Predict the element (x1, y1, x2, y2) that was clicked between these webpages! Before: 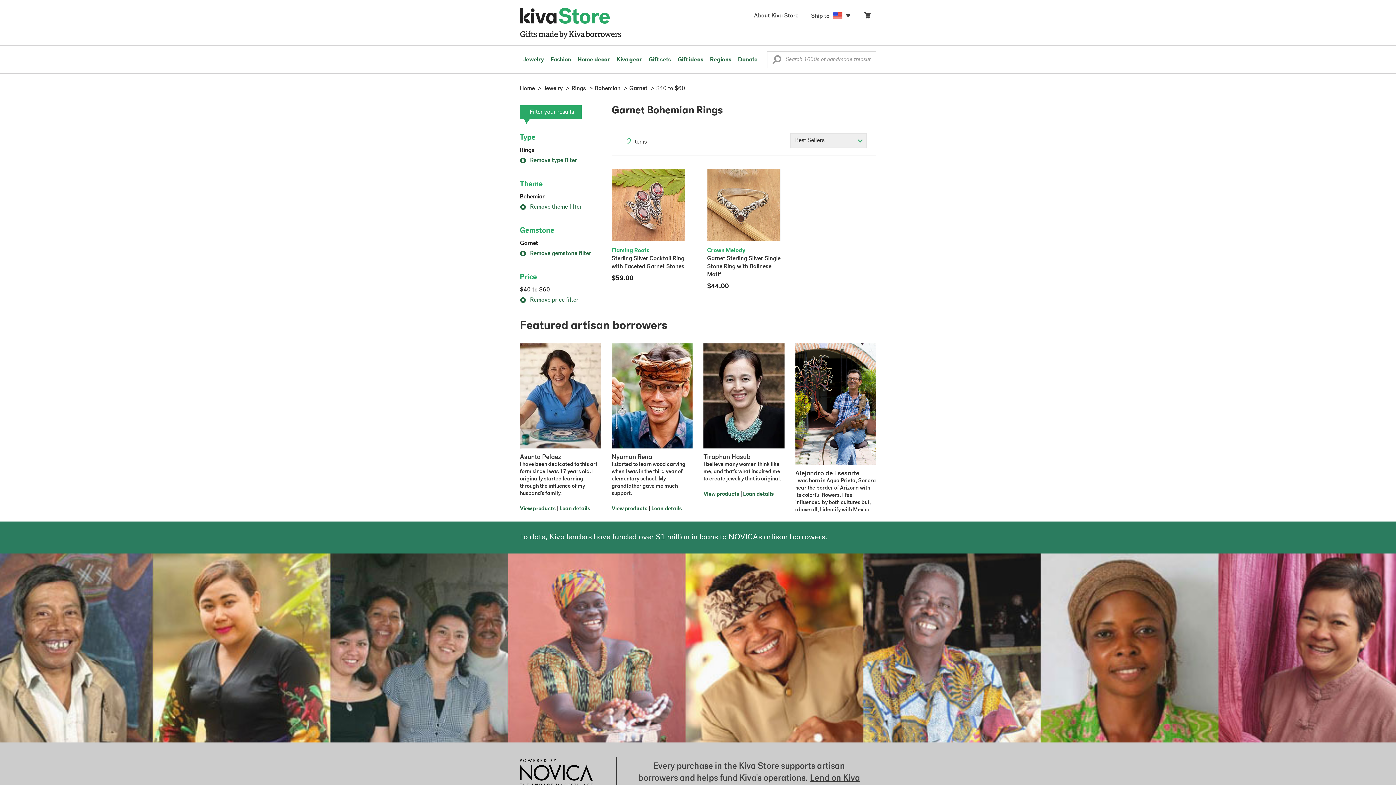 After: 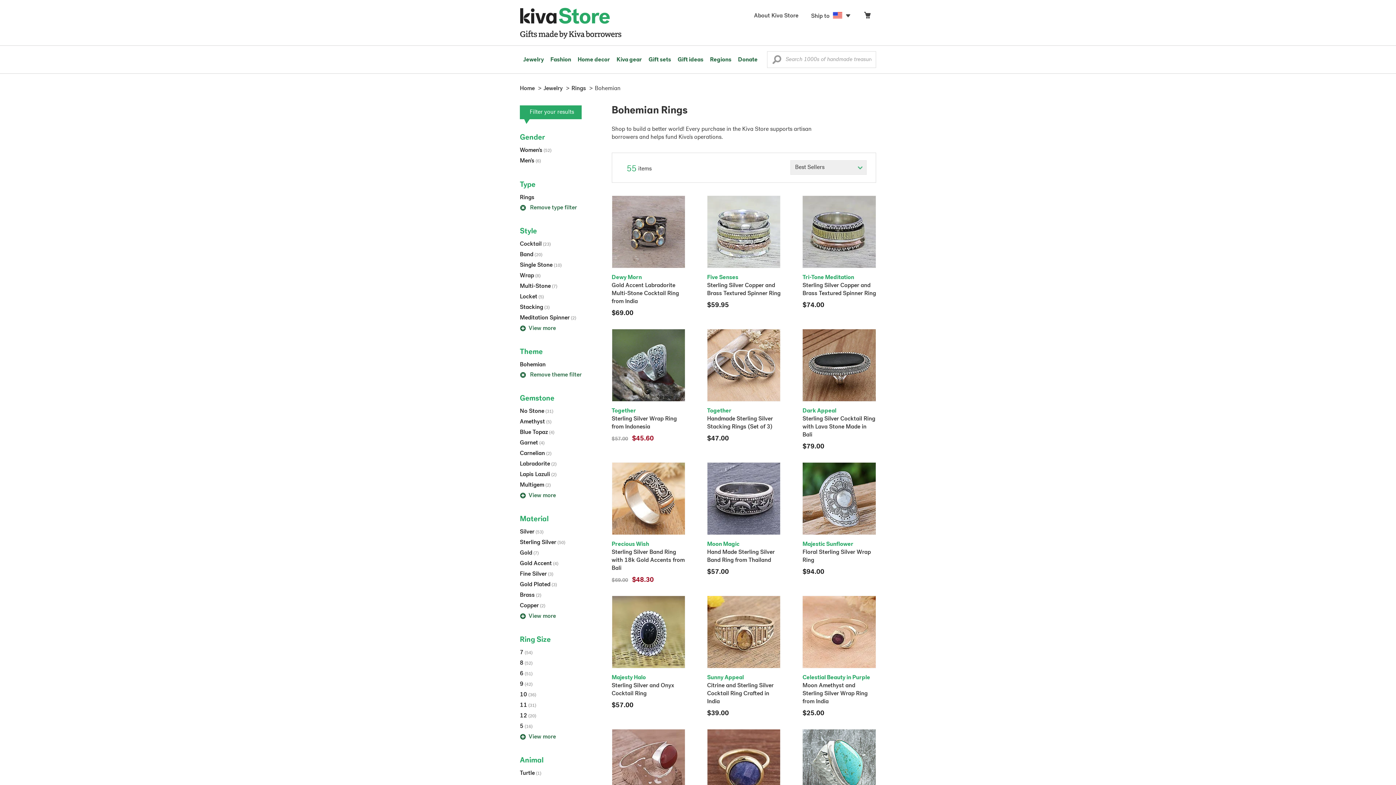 Action: label: Bohemian bbox: (594, 85, 620, 91)